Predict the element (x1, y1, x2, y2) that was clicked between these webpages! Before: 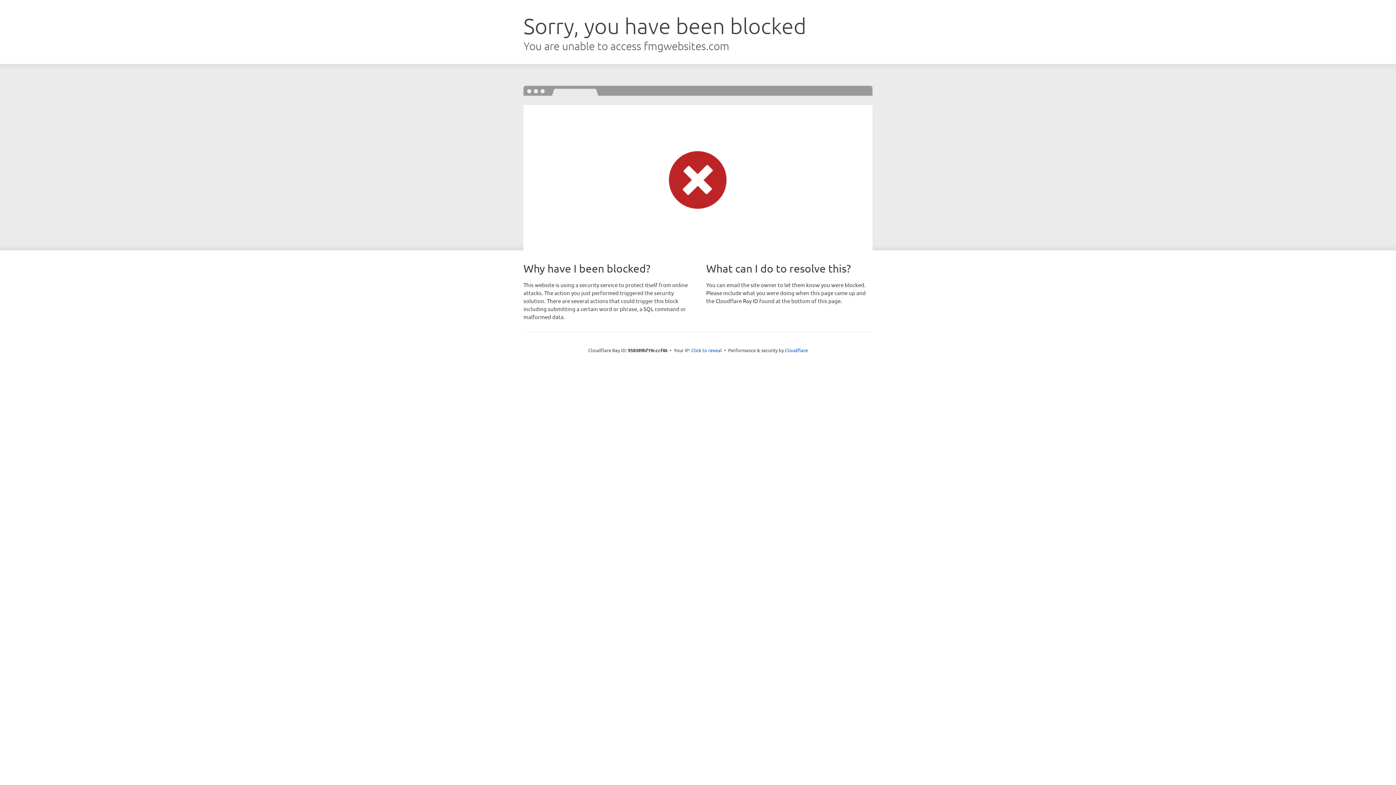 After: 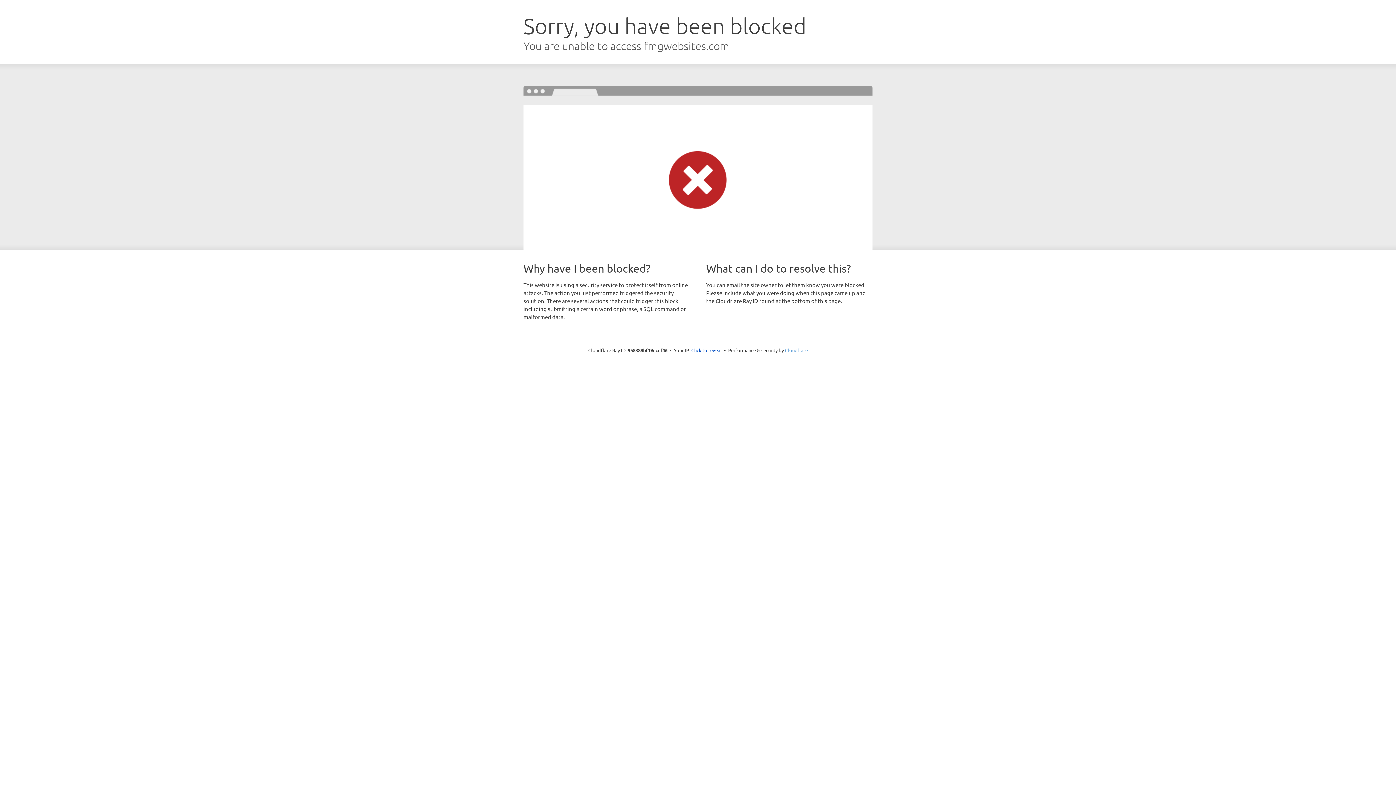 Action: bbox: (785, 347, 808, 353) label: Cloudflare